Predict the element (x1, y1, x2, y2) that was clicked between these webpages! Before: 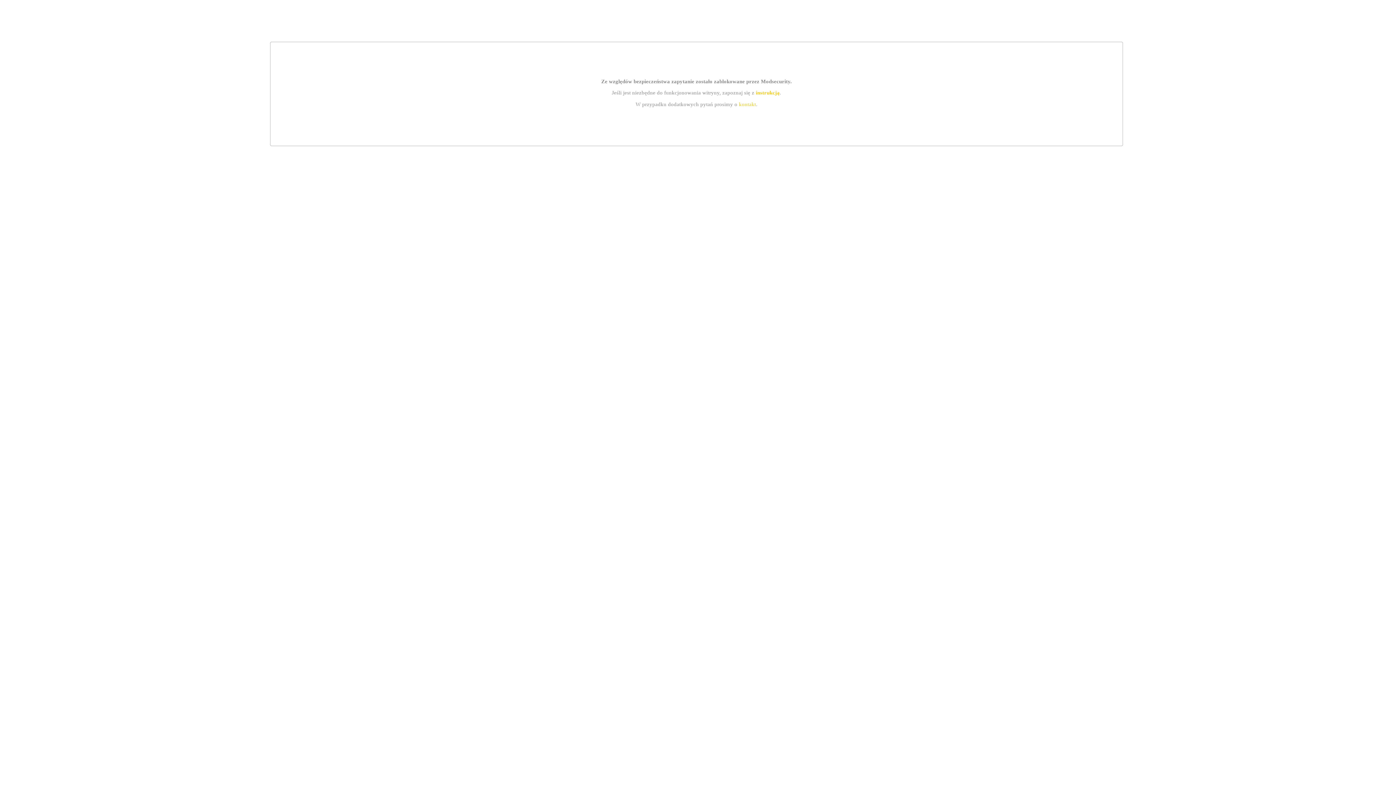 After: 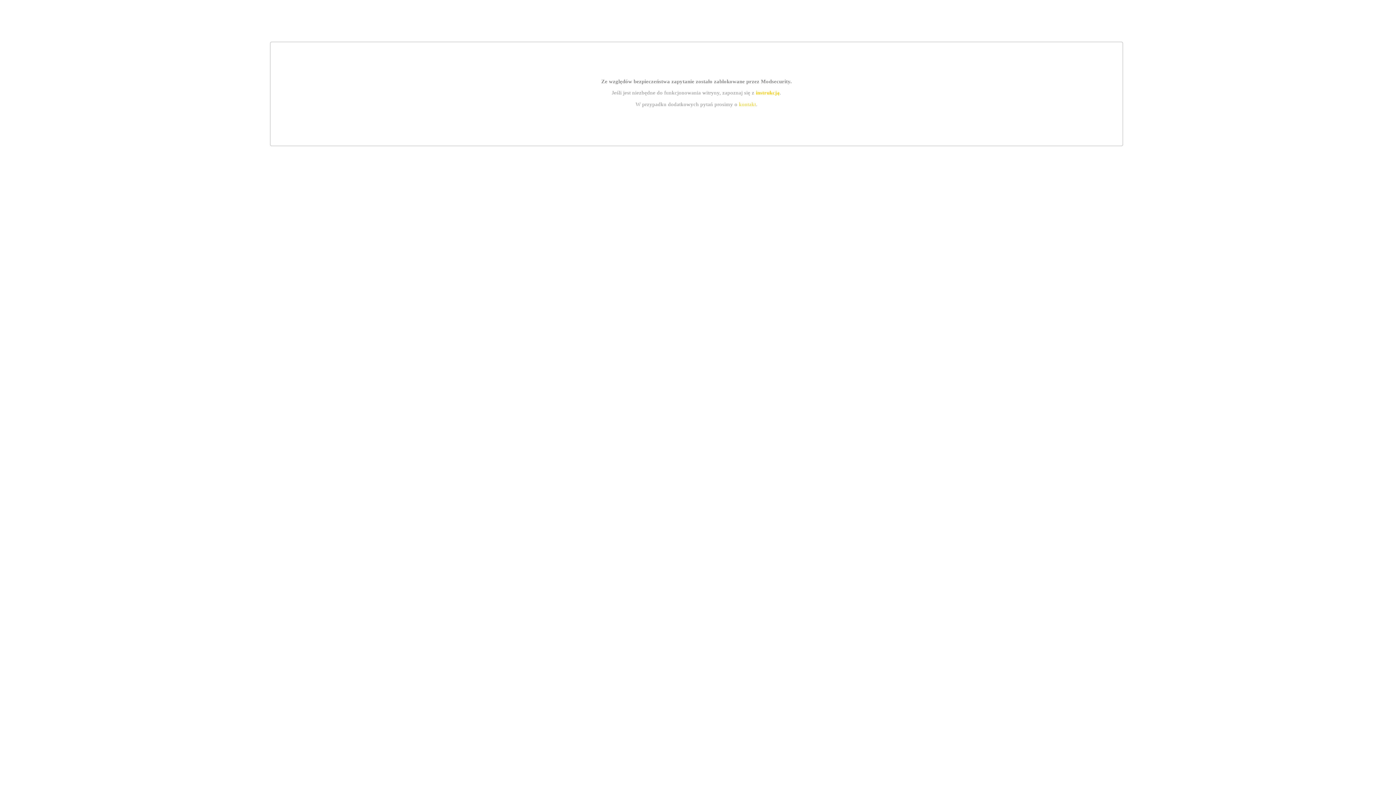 Action: label: instrukcją bbox: (755, 89, 779, 95)